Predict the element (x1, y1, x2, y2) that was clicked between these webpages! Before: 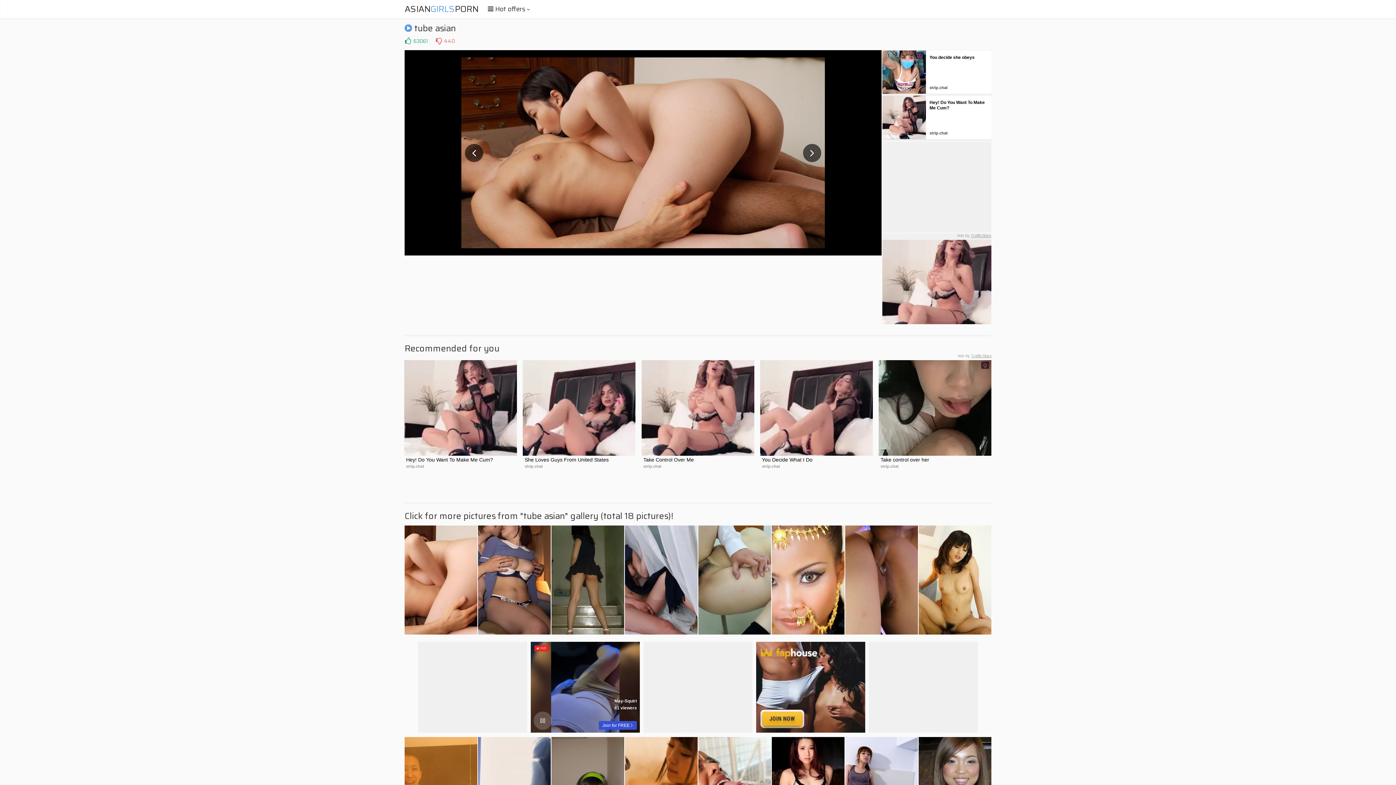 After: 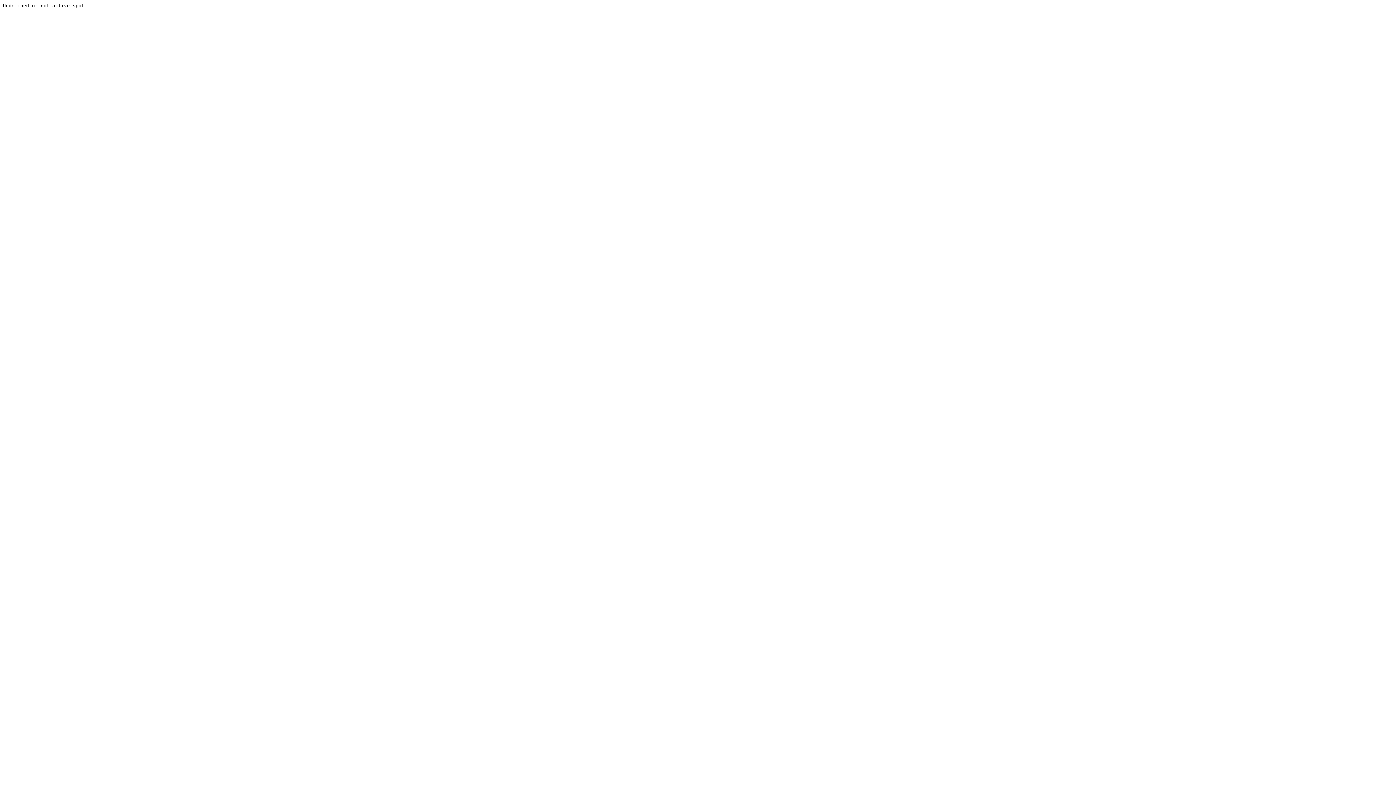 Action: bbox: (803, 143, 821, 162)